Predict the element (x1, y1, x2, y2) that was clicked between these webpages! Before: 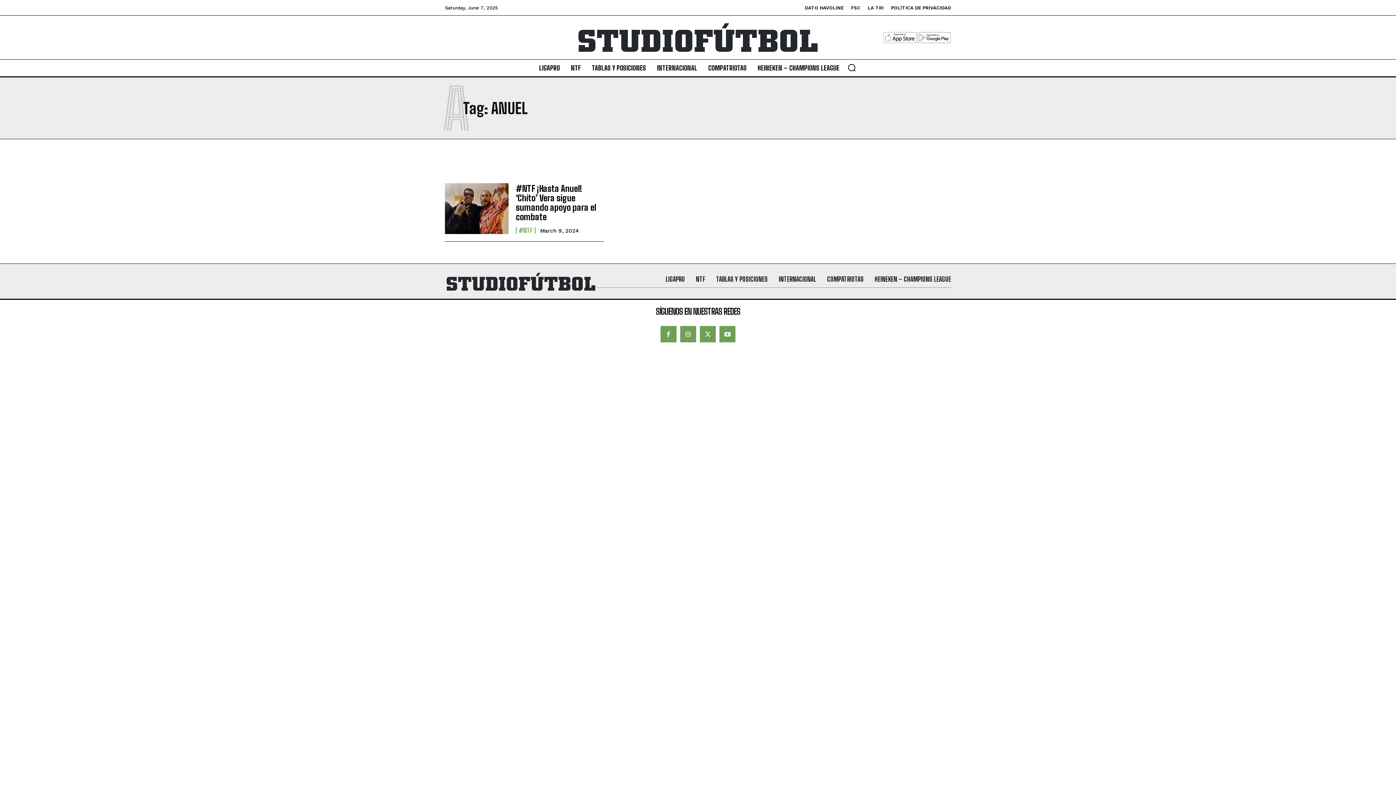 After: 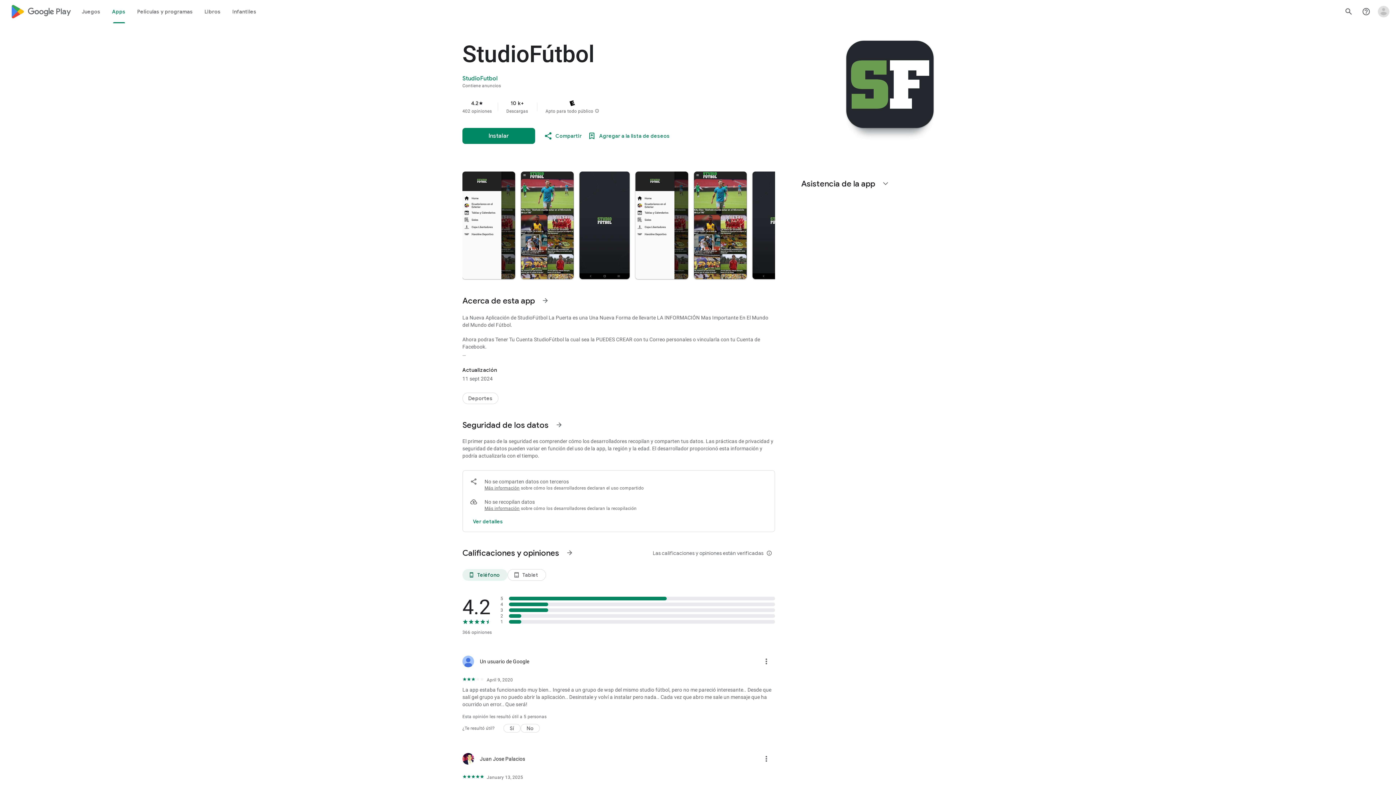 Action: bbox: (917, 28, 951, 46)